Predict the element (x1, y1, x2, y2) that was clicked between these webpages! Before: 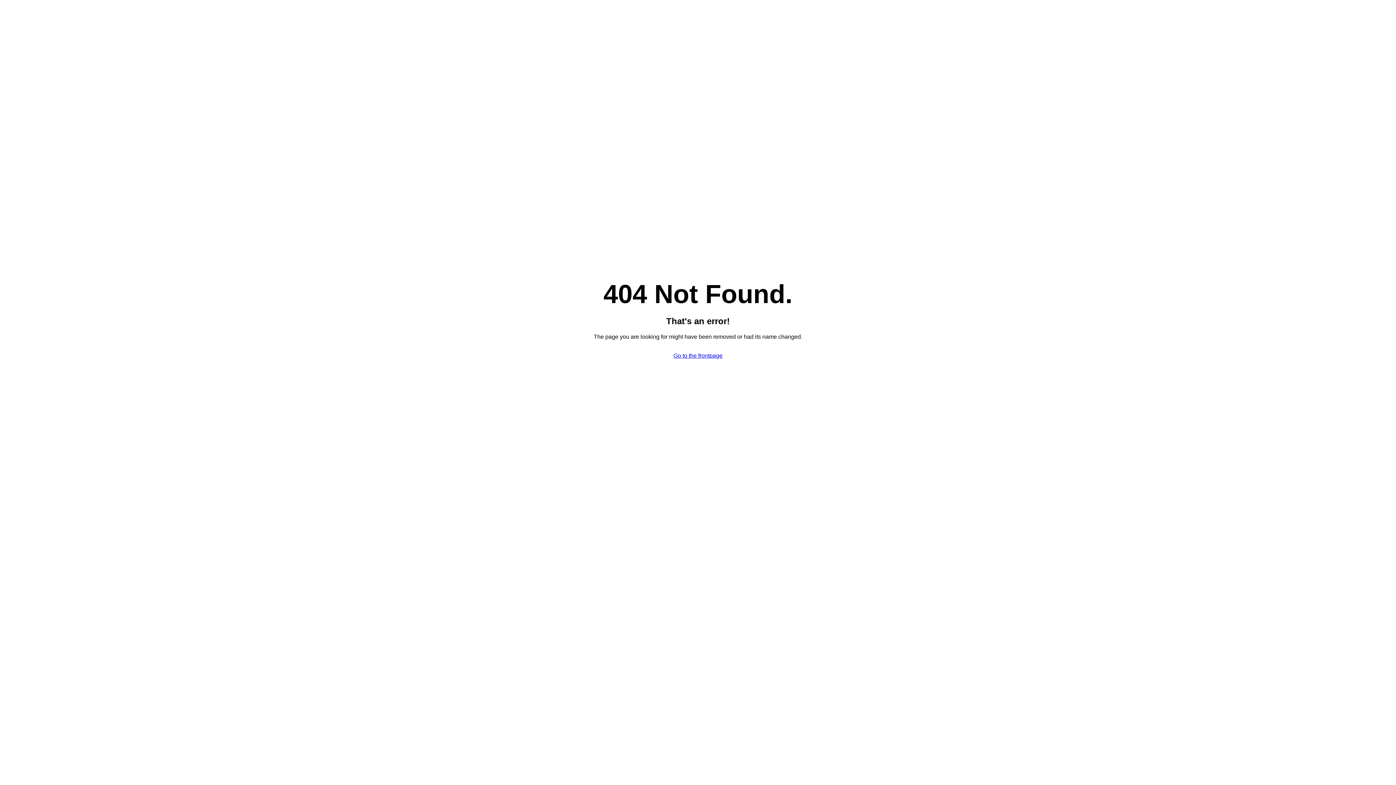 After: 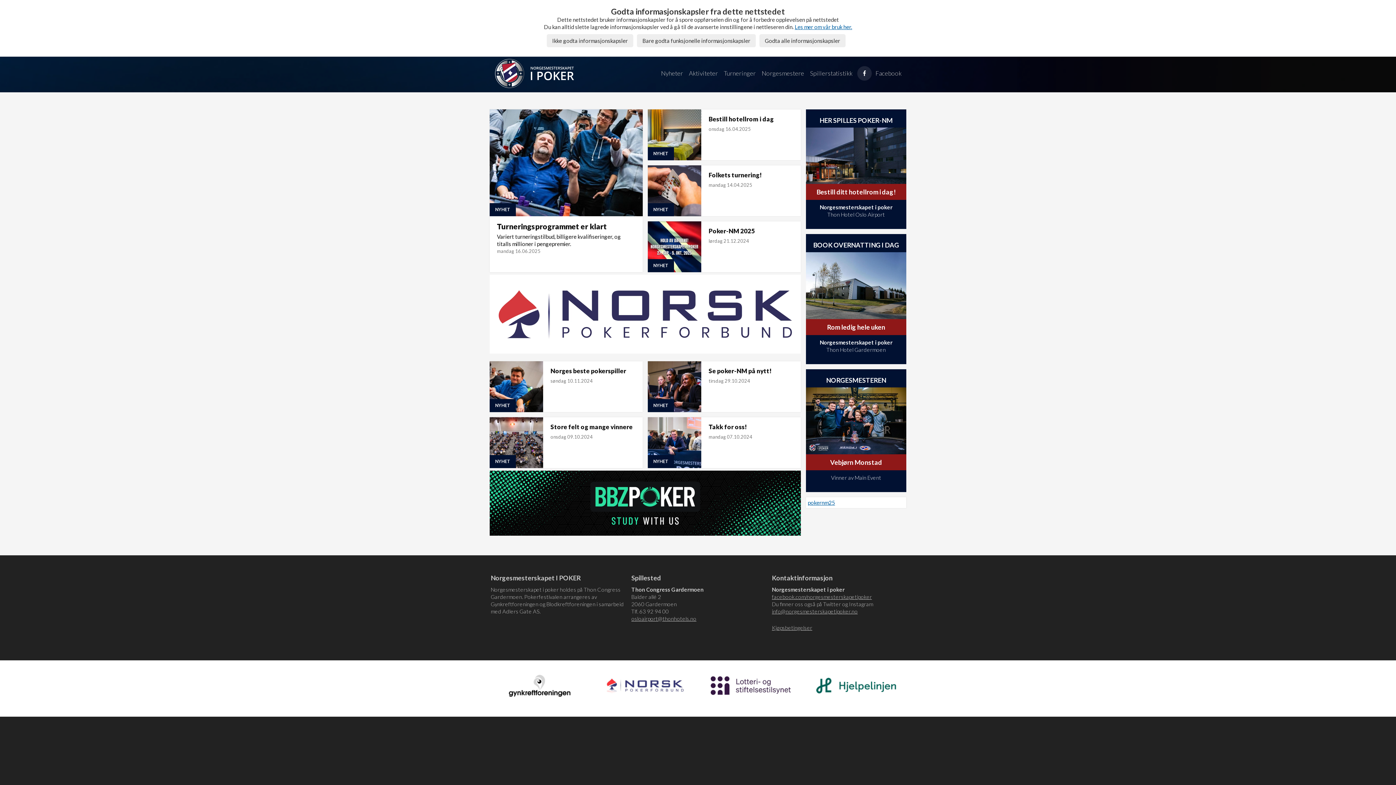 Action: label: Go to the frontpage bbox: (673, 352, 722, 358)